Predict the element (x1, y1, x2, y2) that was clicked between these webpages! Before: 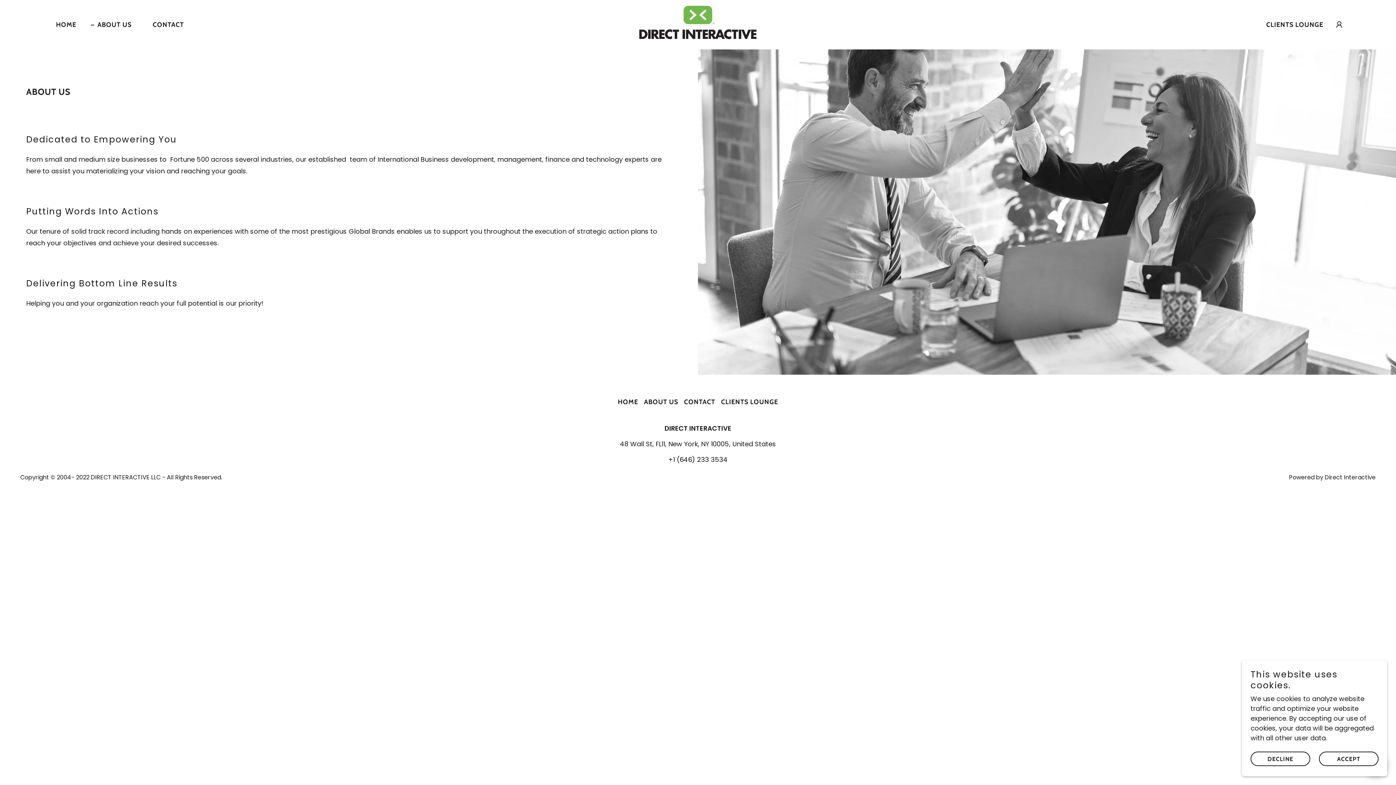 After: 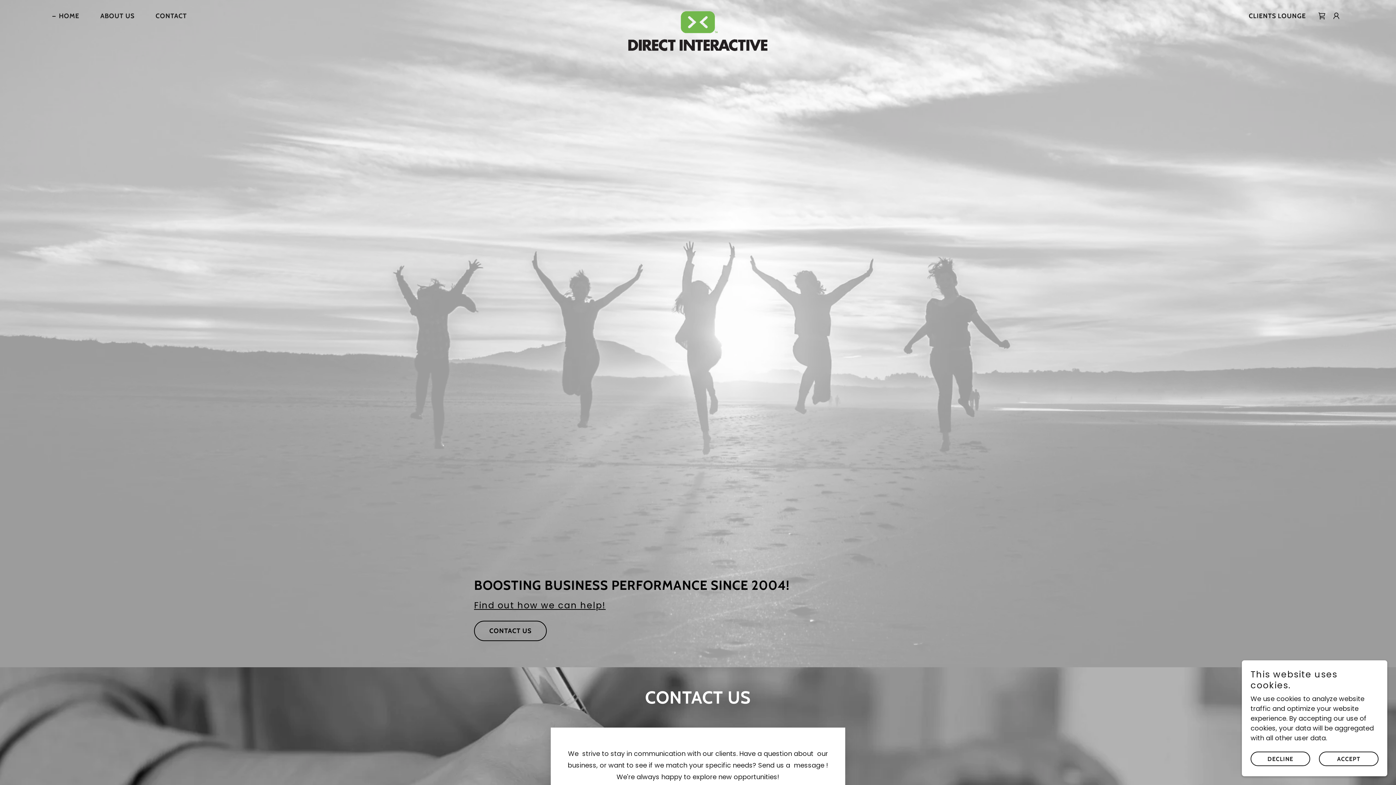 Action: label: HOME bbox: (615, 395, 641, 409)